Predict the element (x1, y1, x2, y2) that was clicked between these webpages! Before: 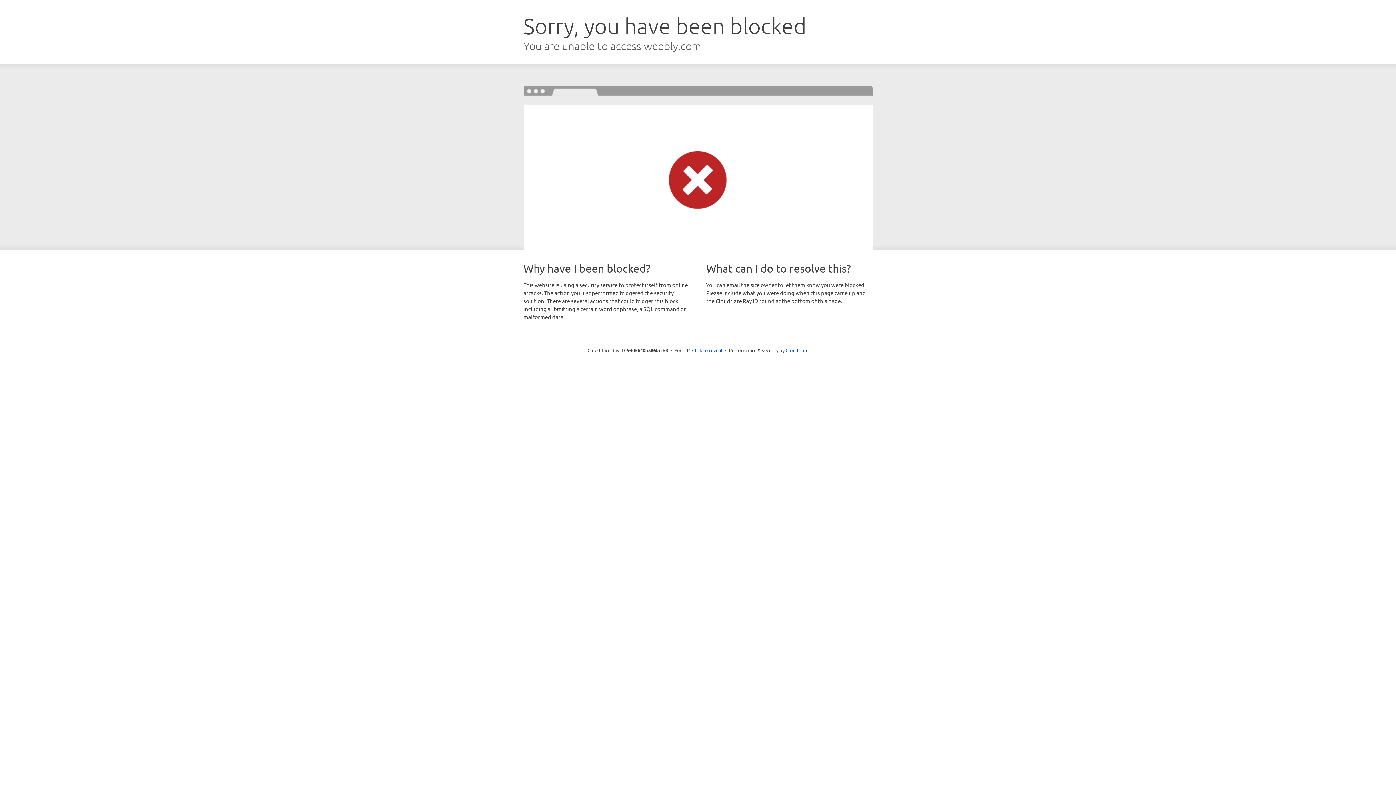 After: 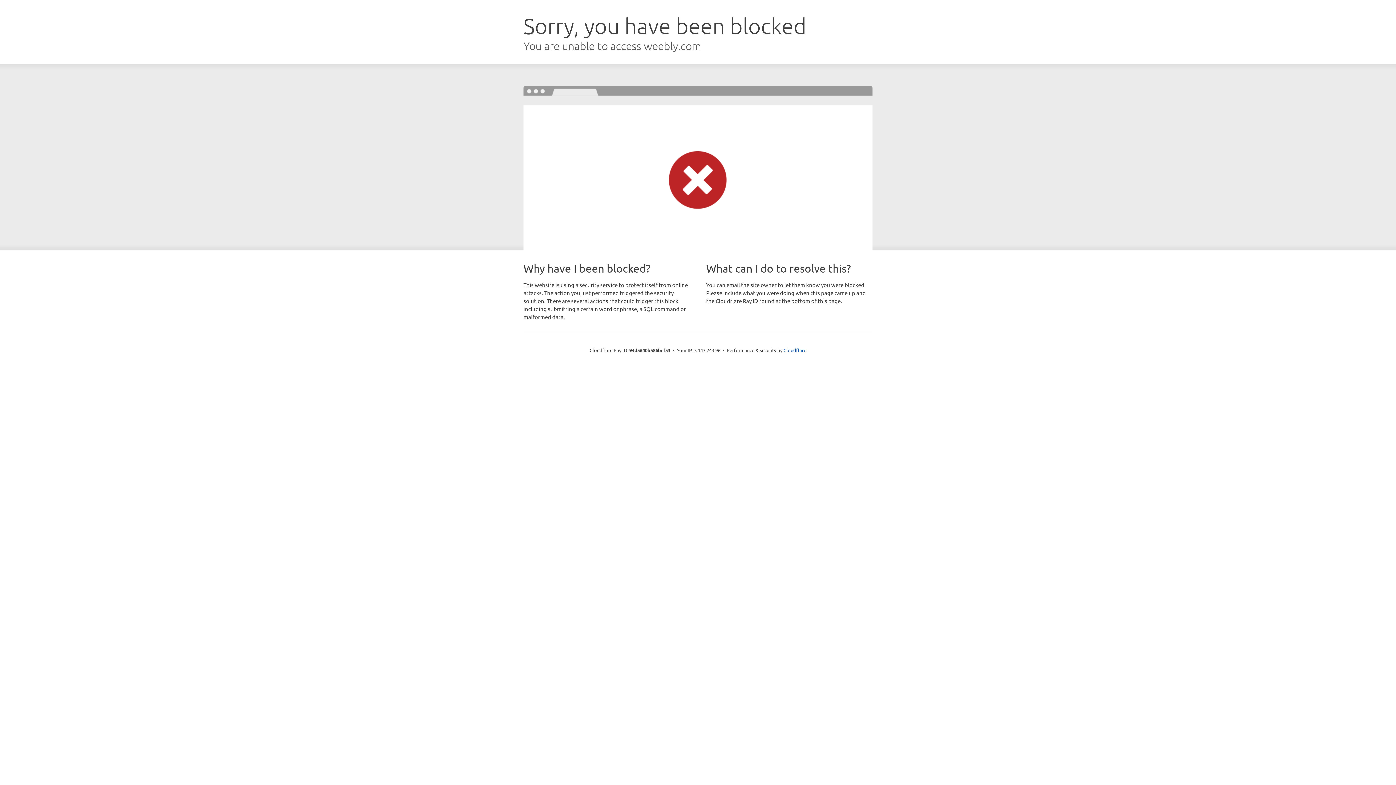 Action: bbox: (692, 346, 722, 353) label: Click to reveal